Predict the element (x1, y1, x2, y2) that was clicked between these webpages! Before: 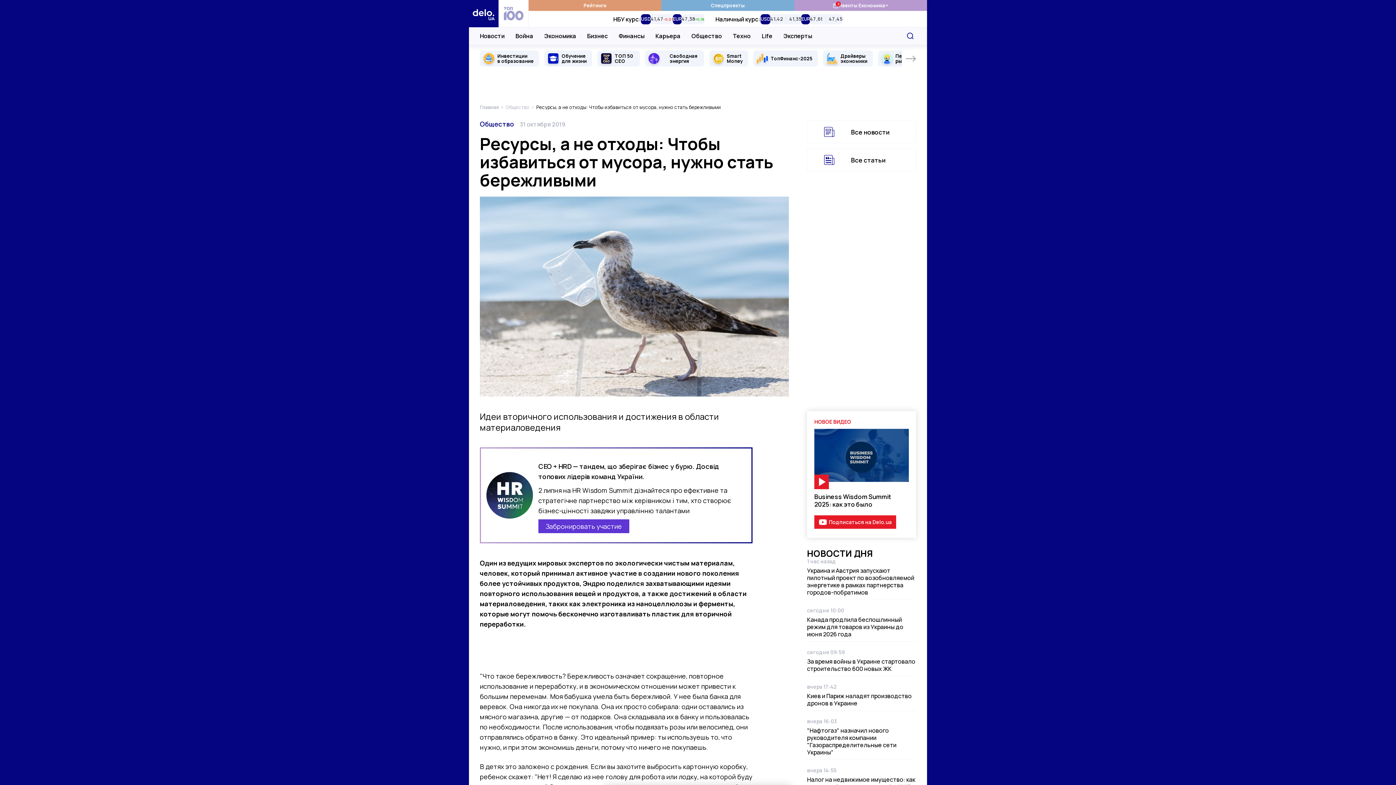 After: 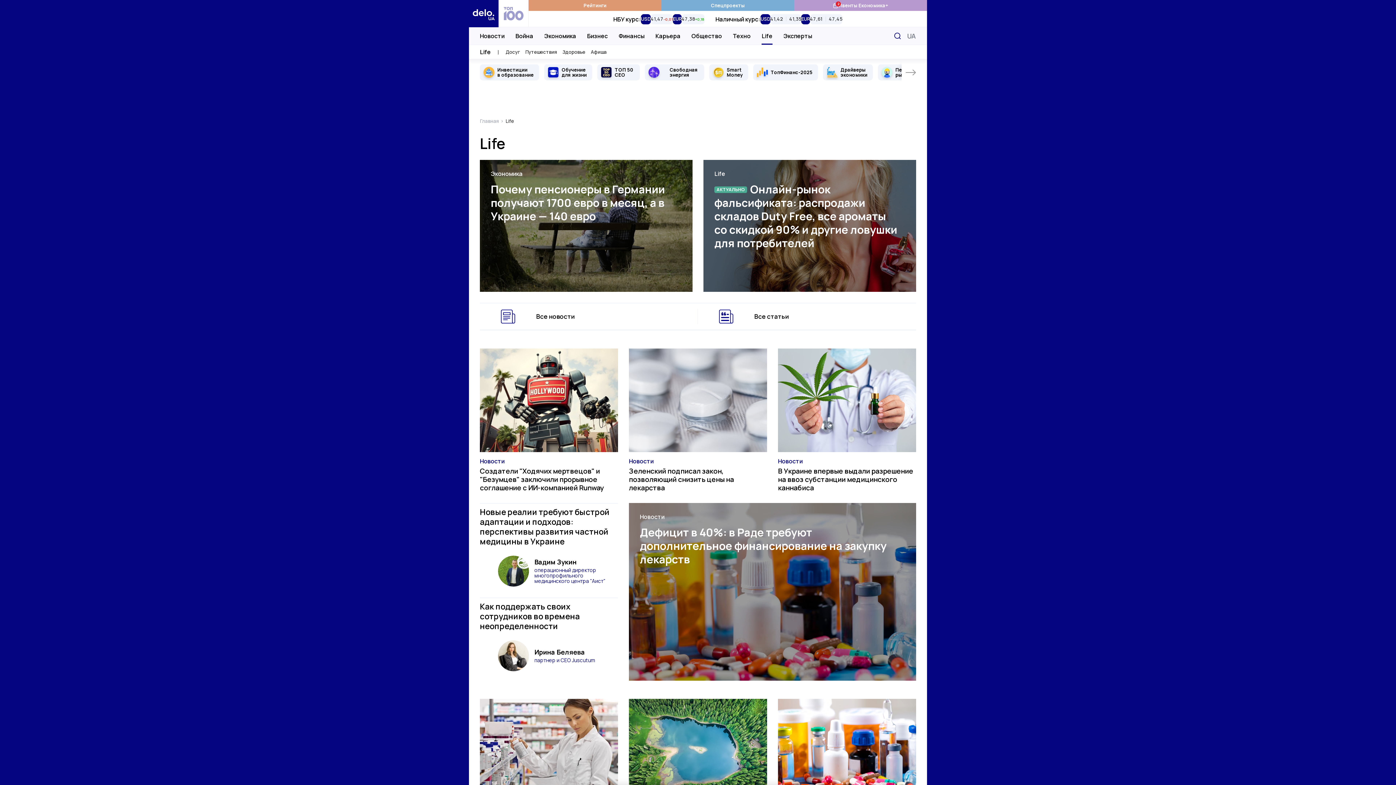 Action: label: Life bbox: (761, 27, 772, 44)